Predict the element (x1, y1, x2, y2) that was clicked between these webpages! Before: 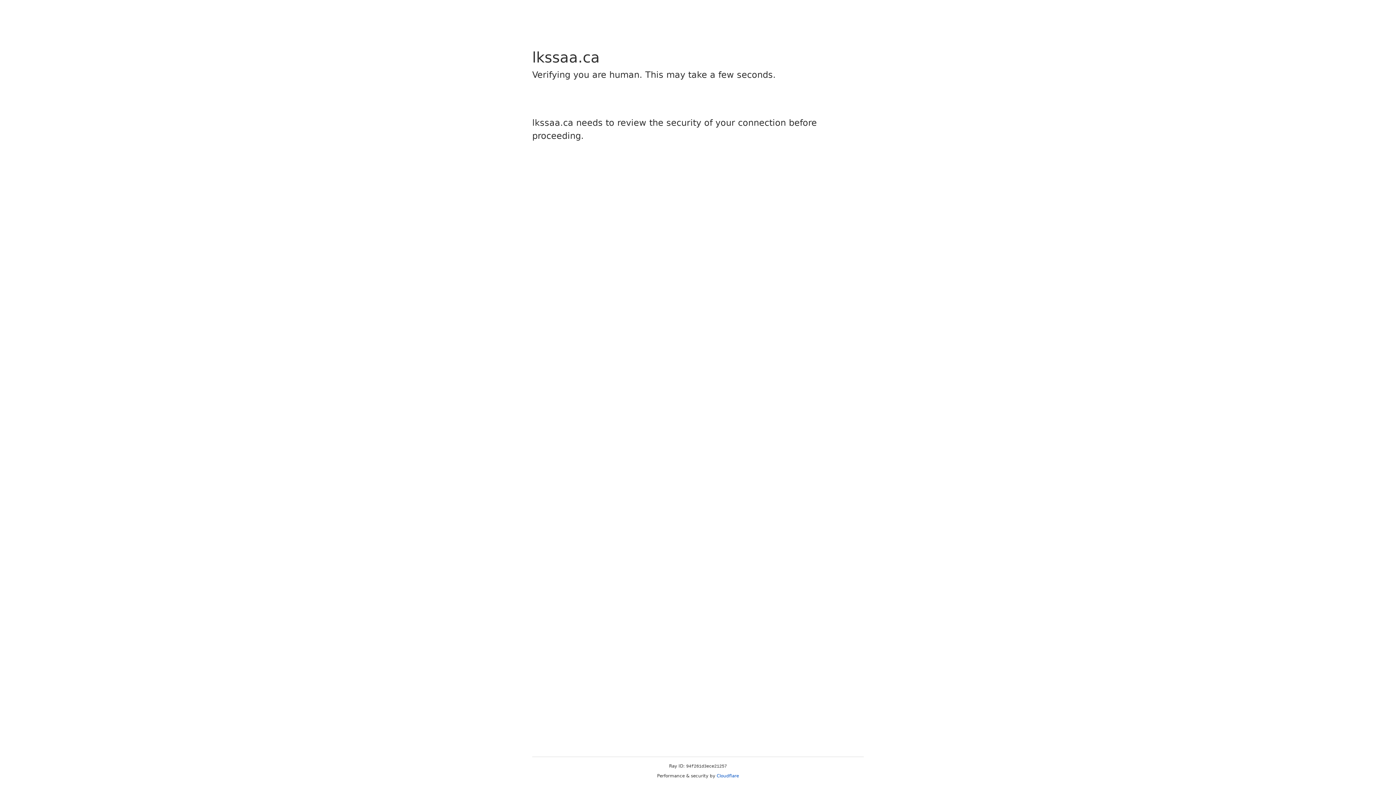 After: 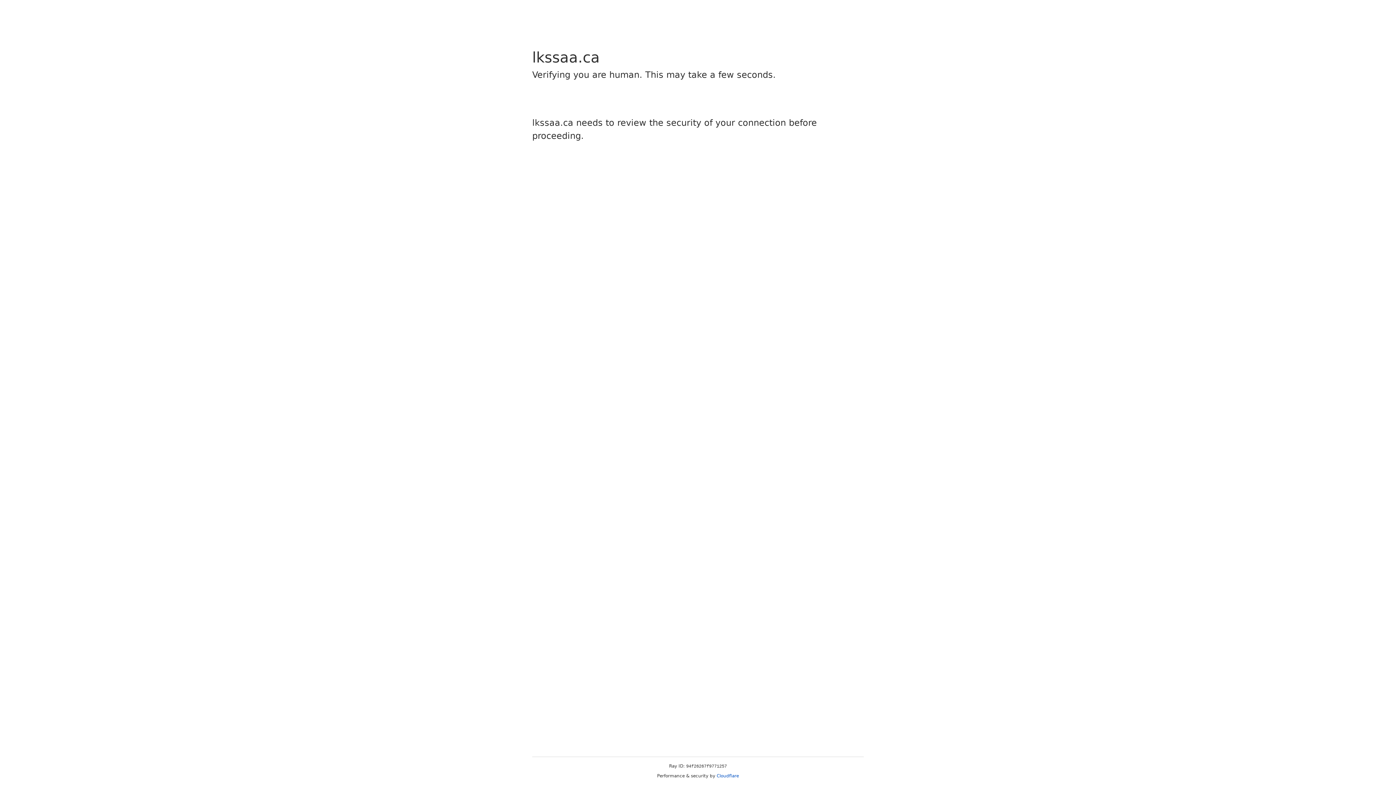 Action: bbox: (716, 773, 739, 778) label: Cloudflare